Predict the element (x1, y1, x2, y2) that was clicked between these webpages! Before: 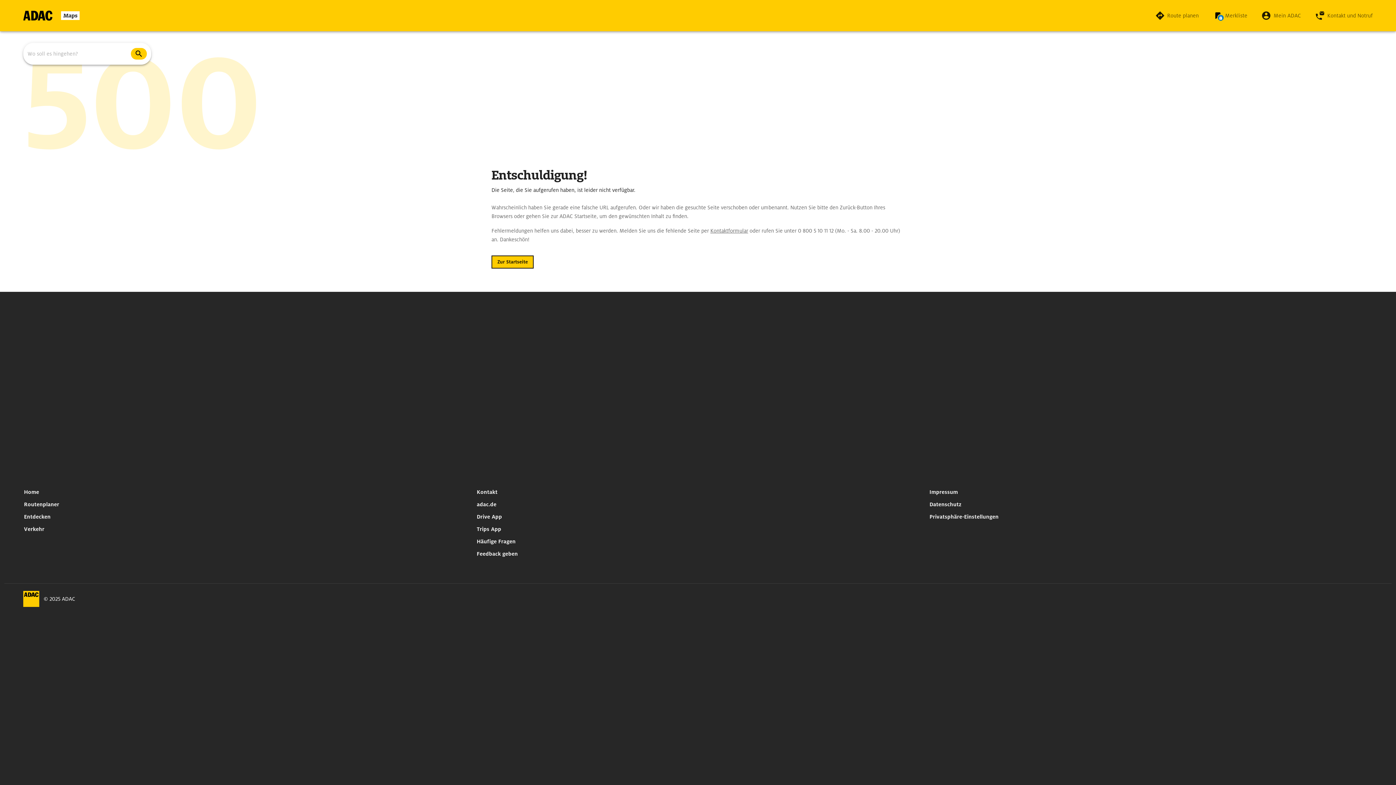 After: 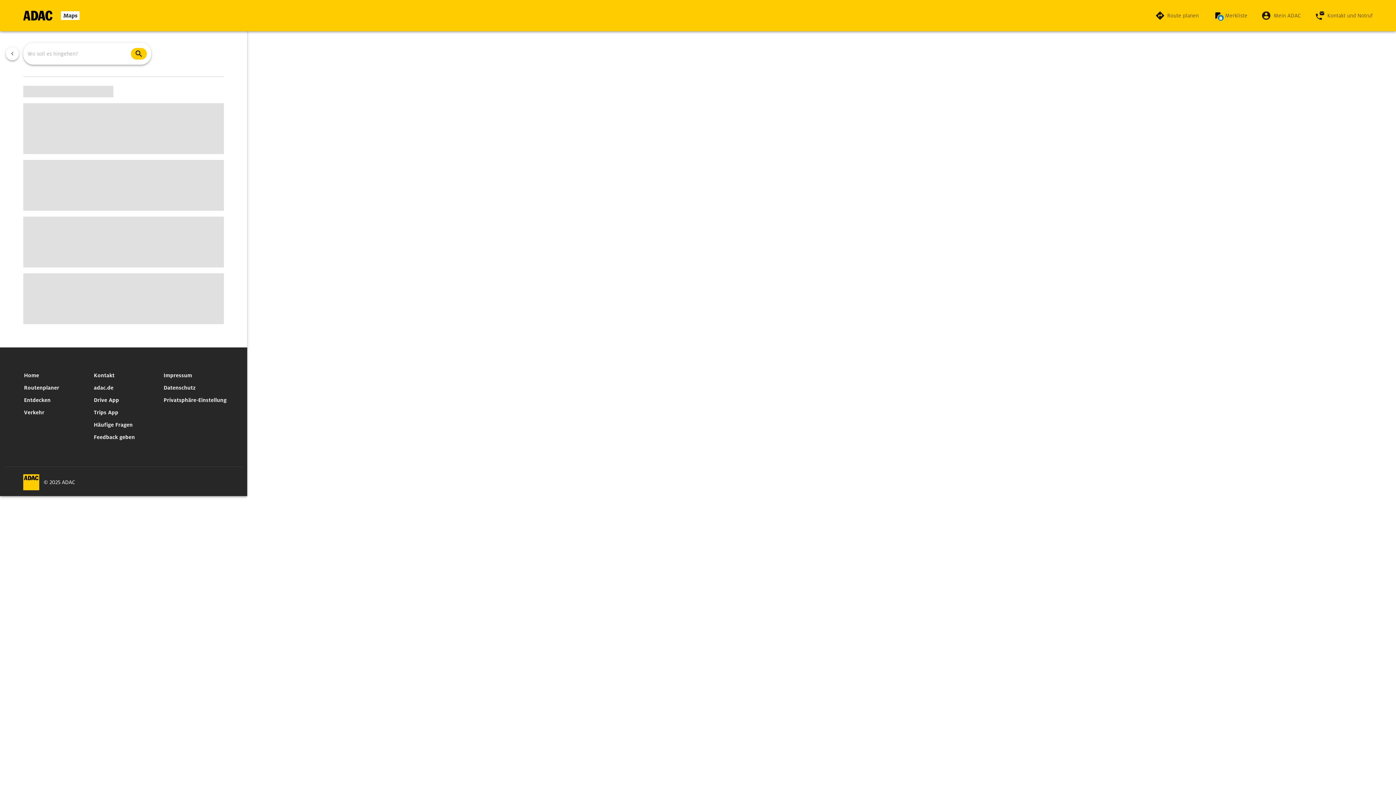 Action: label: Entdecken bbox: (21, 510, 53, 523)